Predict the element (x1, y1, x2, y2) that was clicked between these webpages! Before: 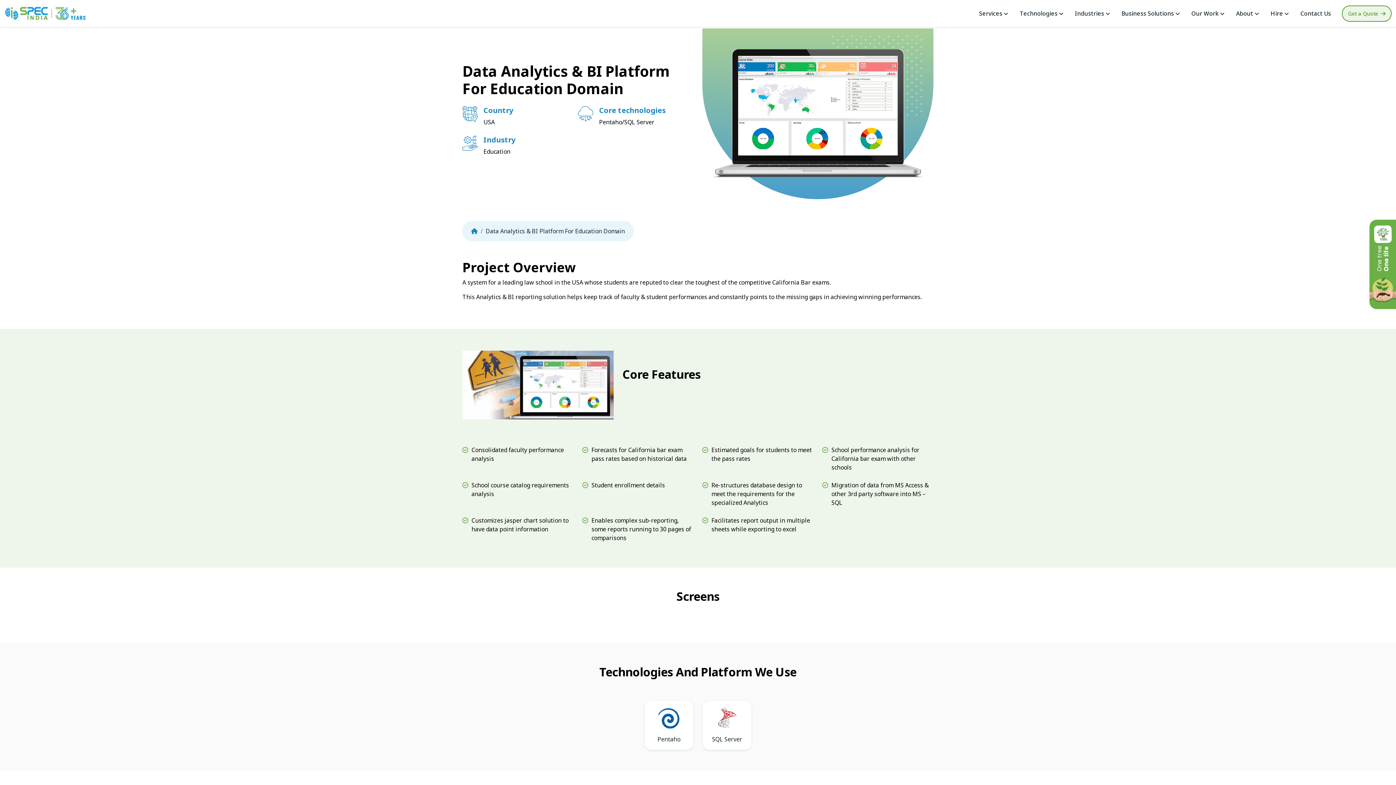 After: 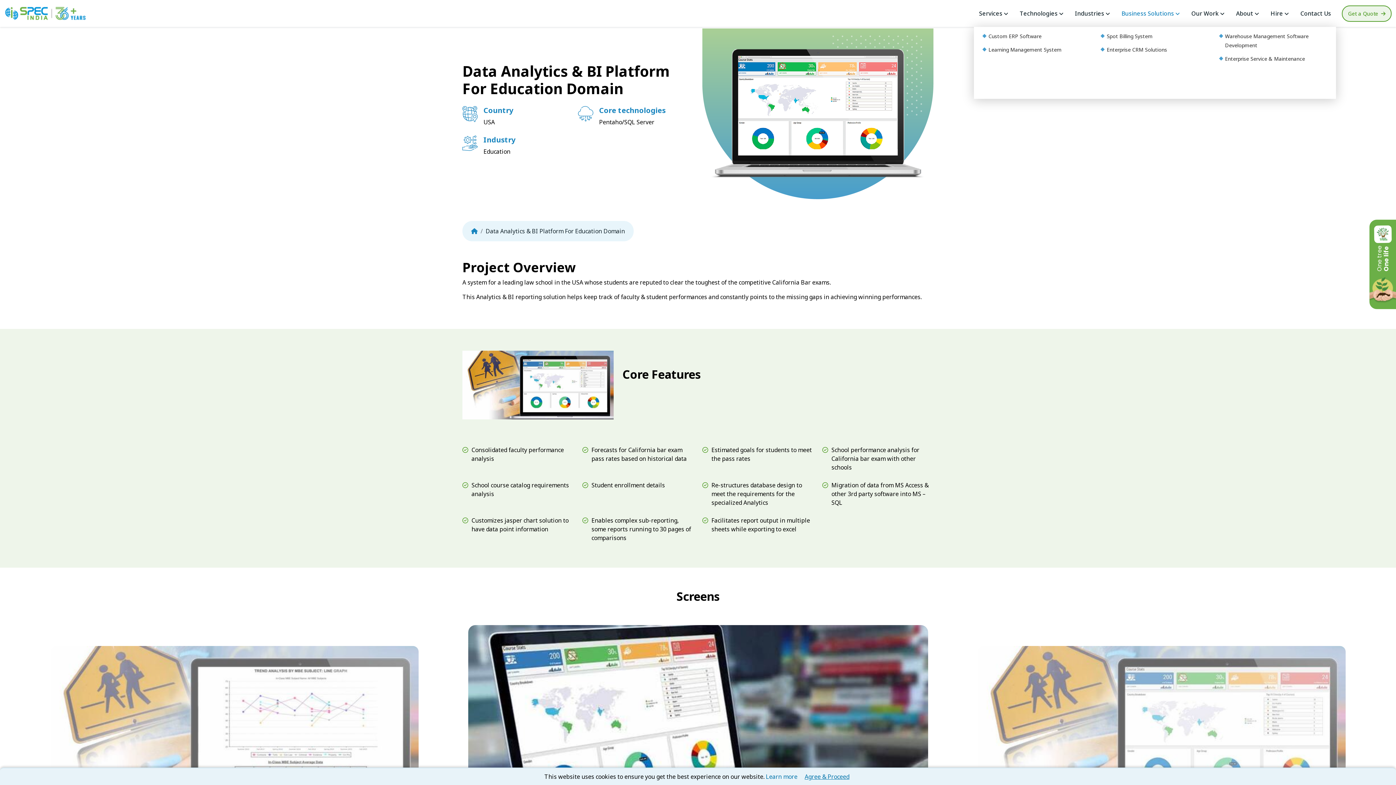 Action: bbox: (1116, 0, 1185, 26) label: Business Solutions 